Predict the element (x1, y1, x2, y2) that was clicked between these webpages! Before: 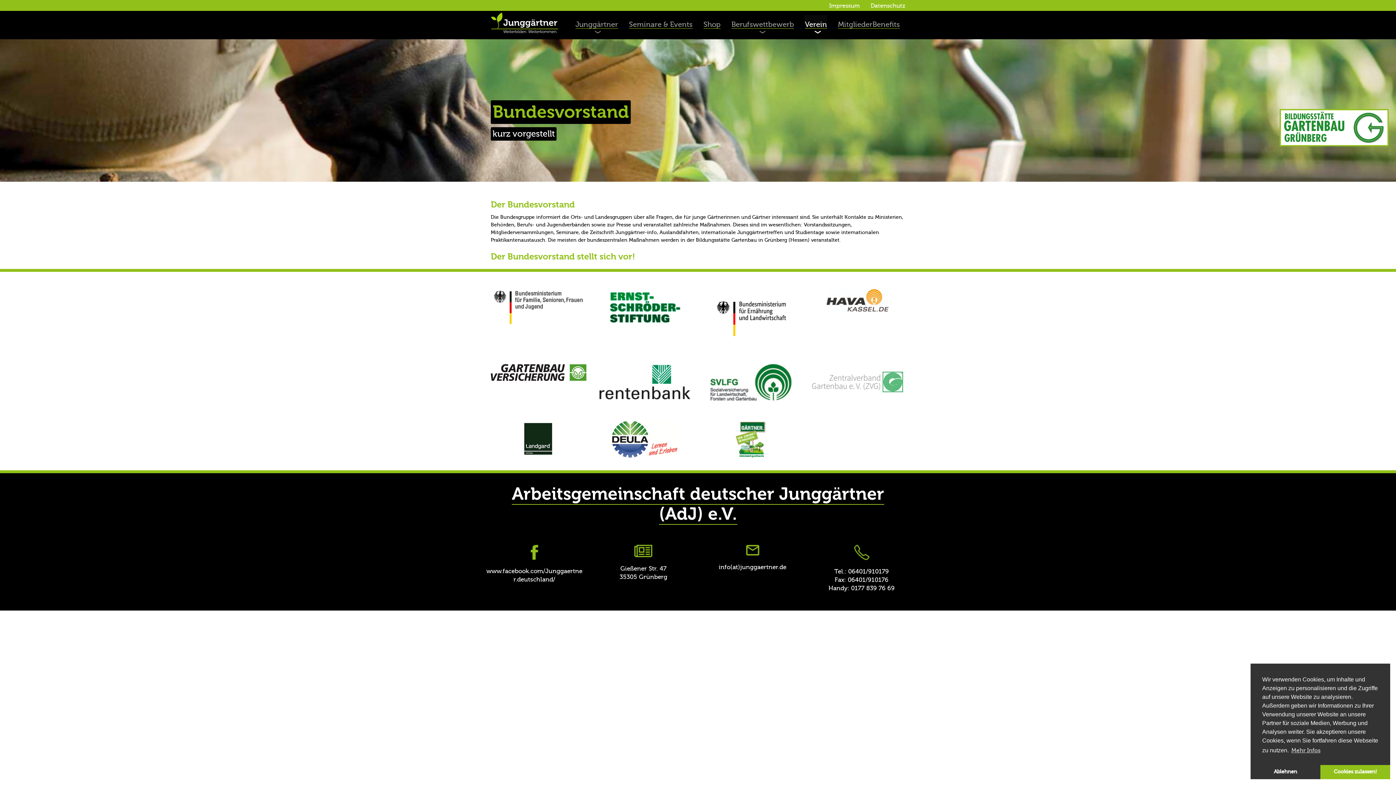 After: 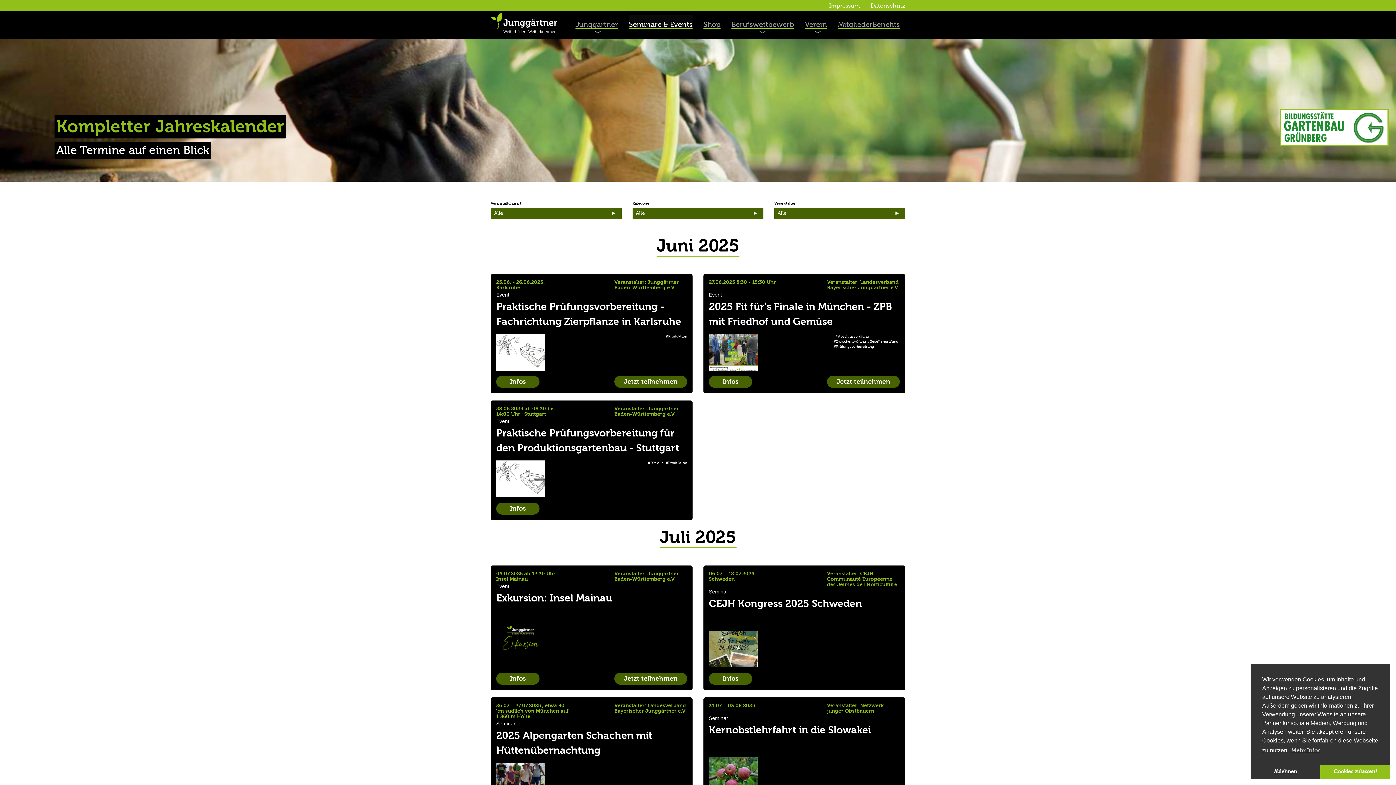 Action: label: Seminare & Events bbox: (629, 15, 692, 28)